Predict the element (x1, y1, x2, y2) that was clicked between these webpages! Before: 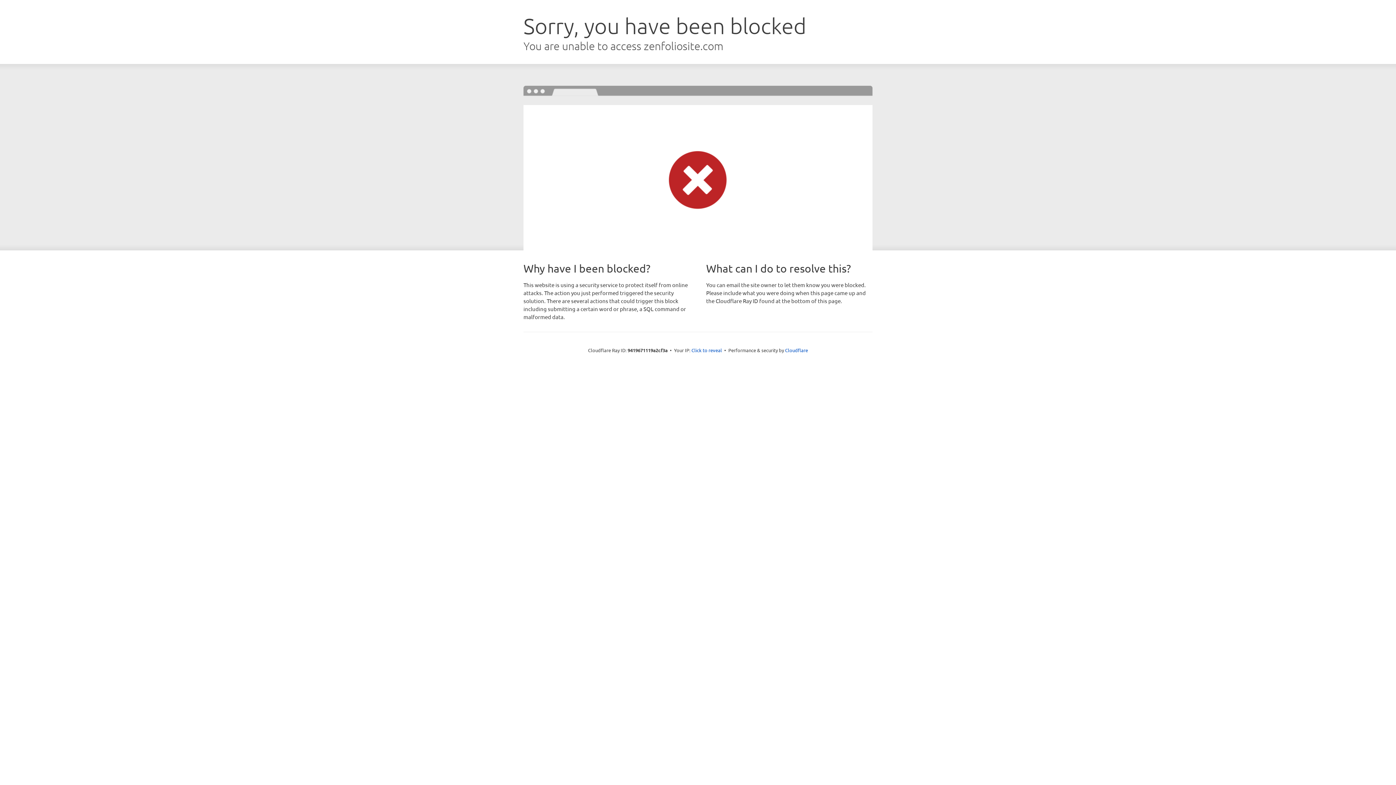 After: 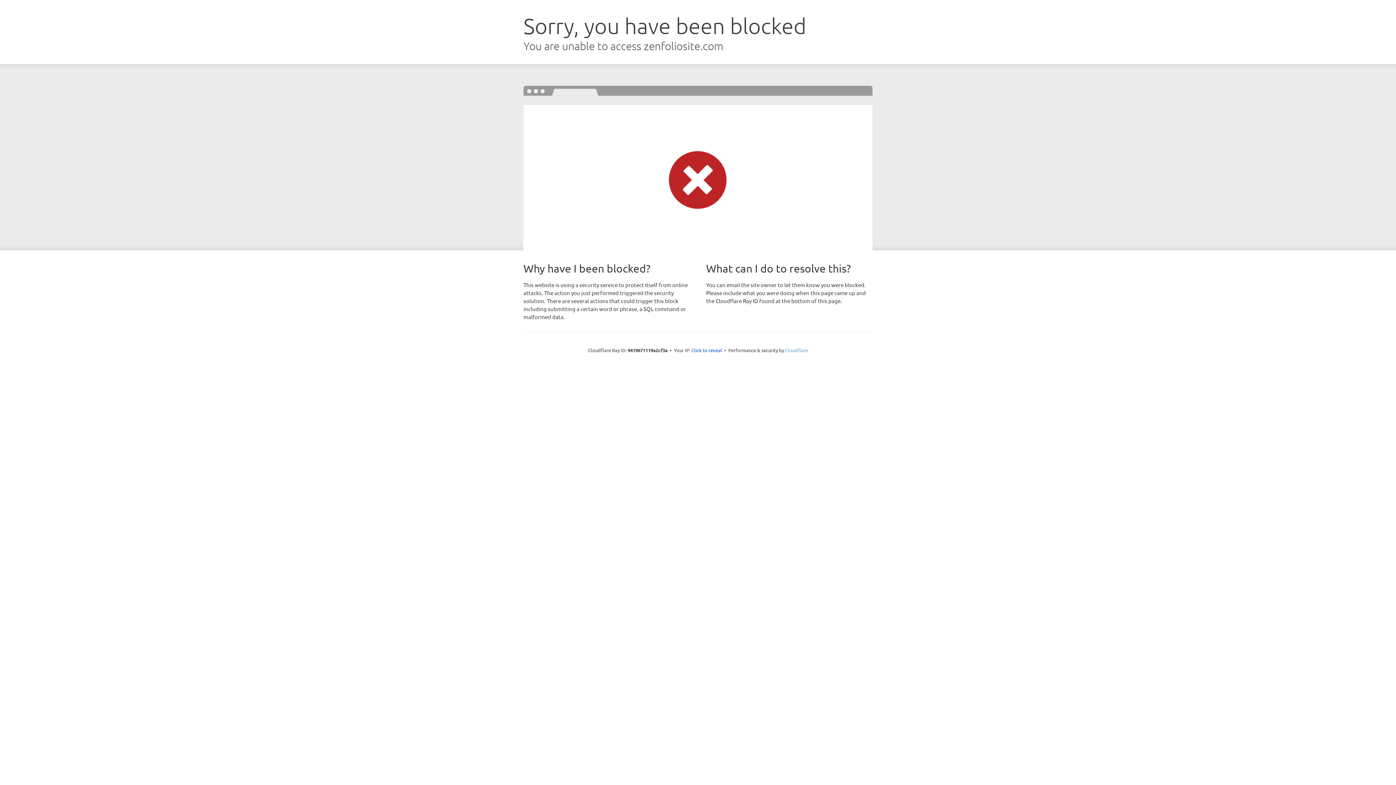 Action: bbox: (785, 347, 808, 353) label: Cloudflare